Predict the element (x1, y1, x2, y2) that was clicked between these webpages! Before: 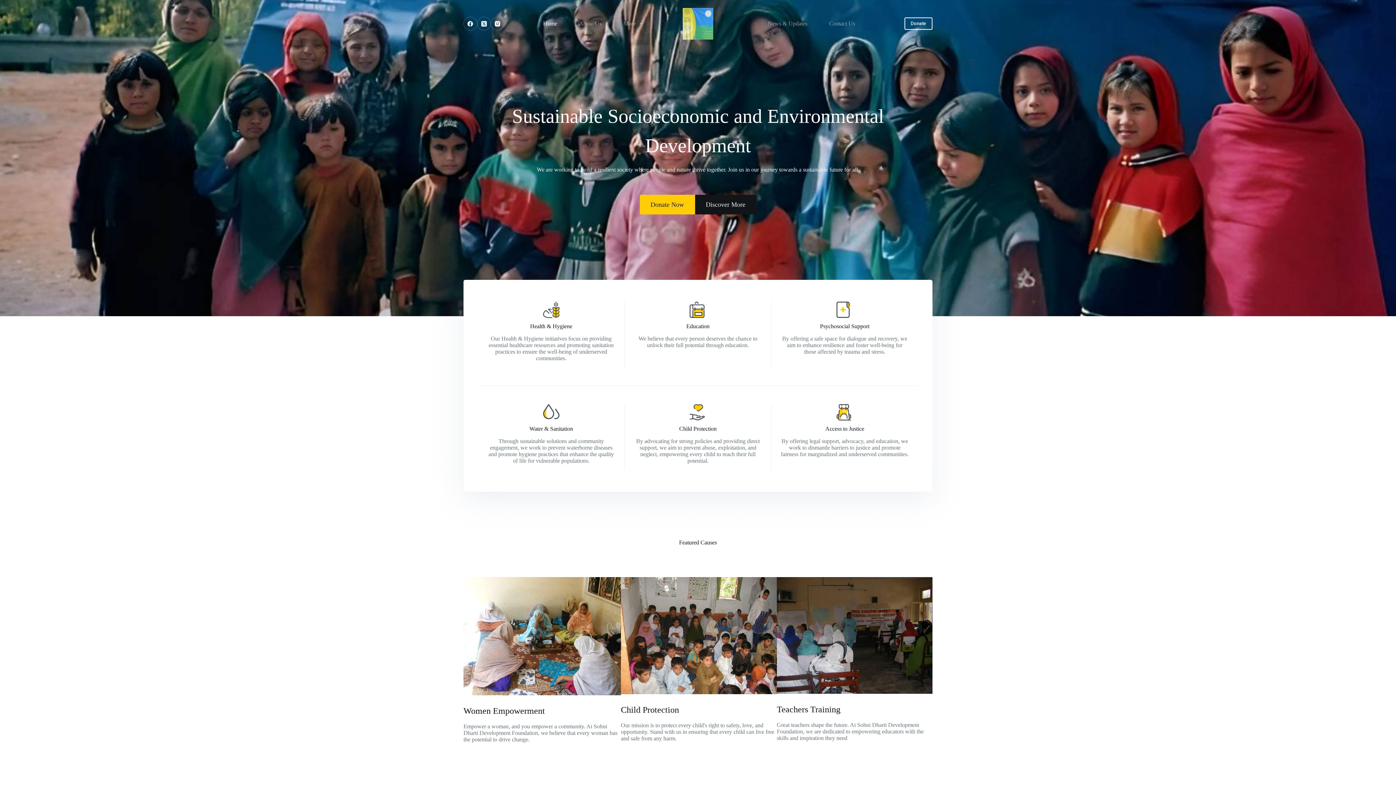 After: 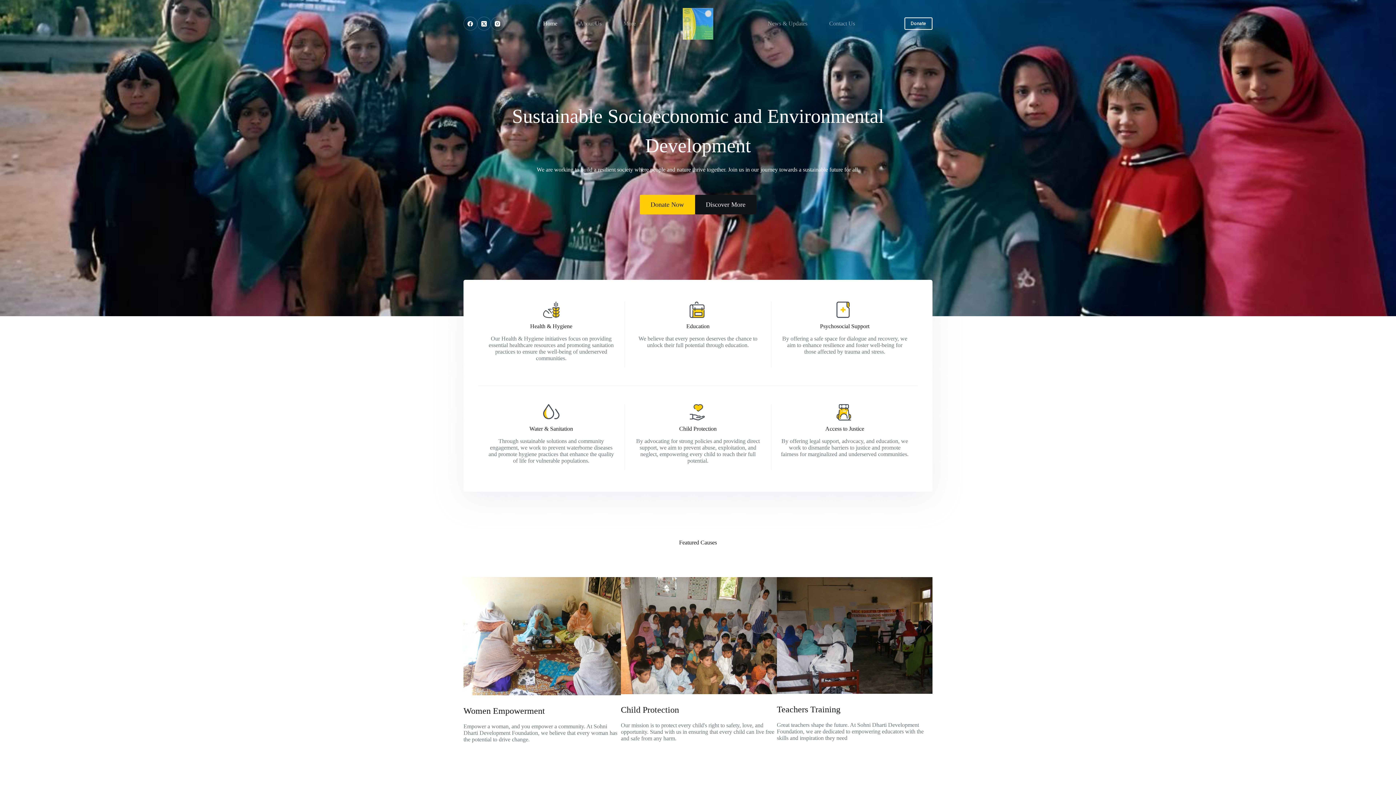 Action: label: Home bbox: (532, 0, 568, 47)